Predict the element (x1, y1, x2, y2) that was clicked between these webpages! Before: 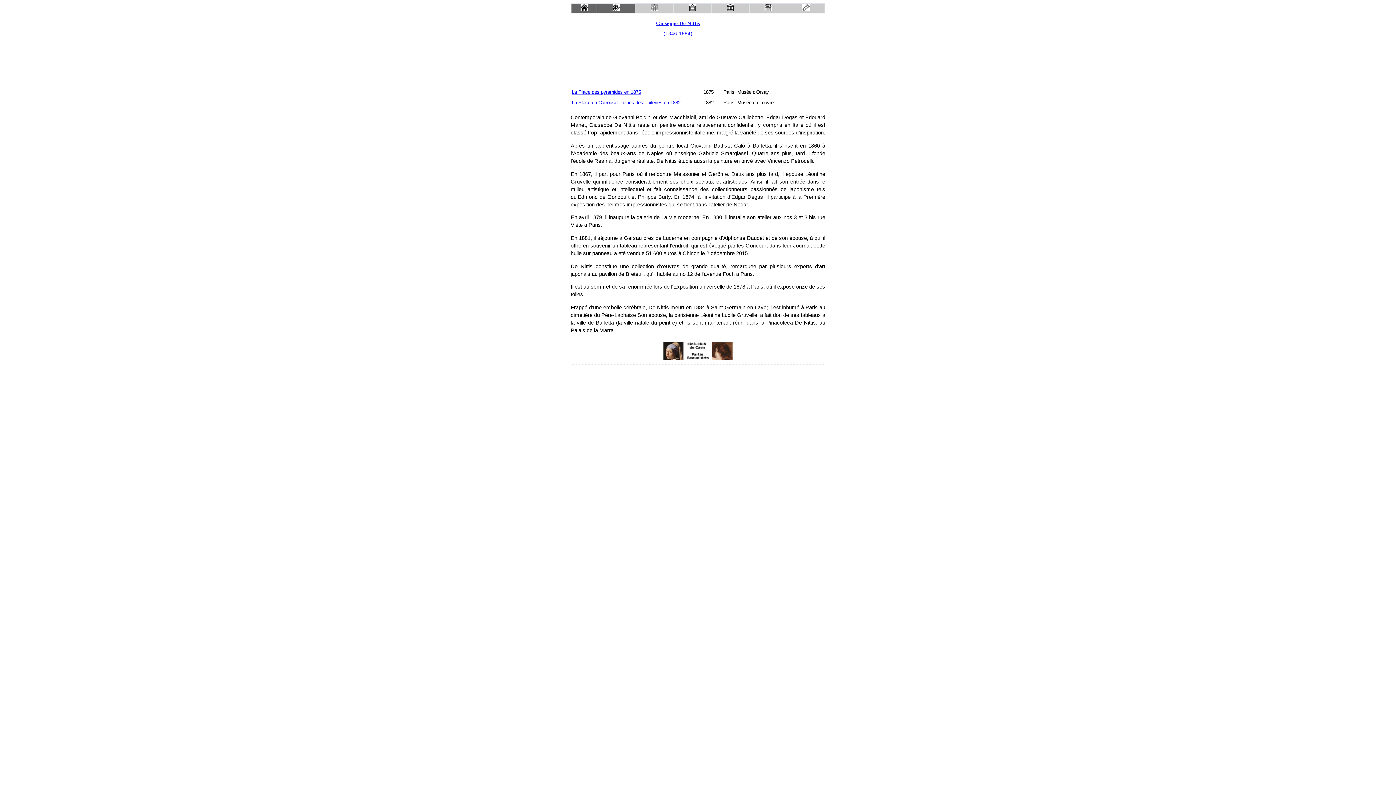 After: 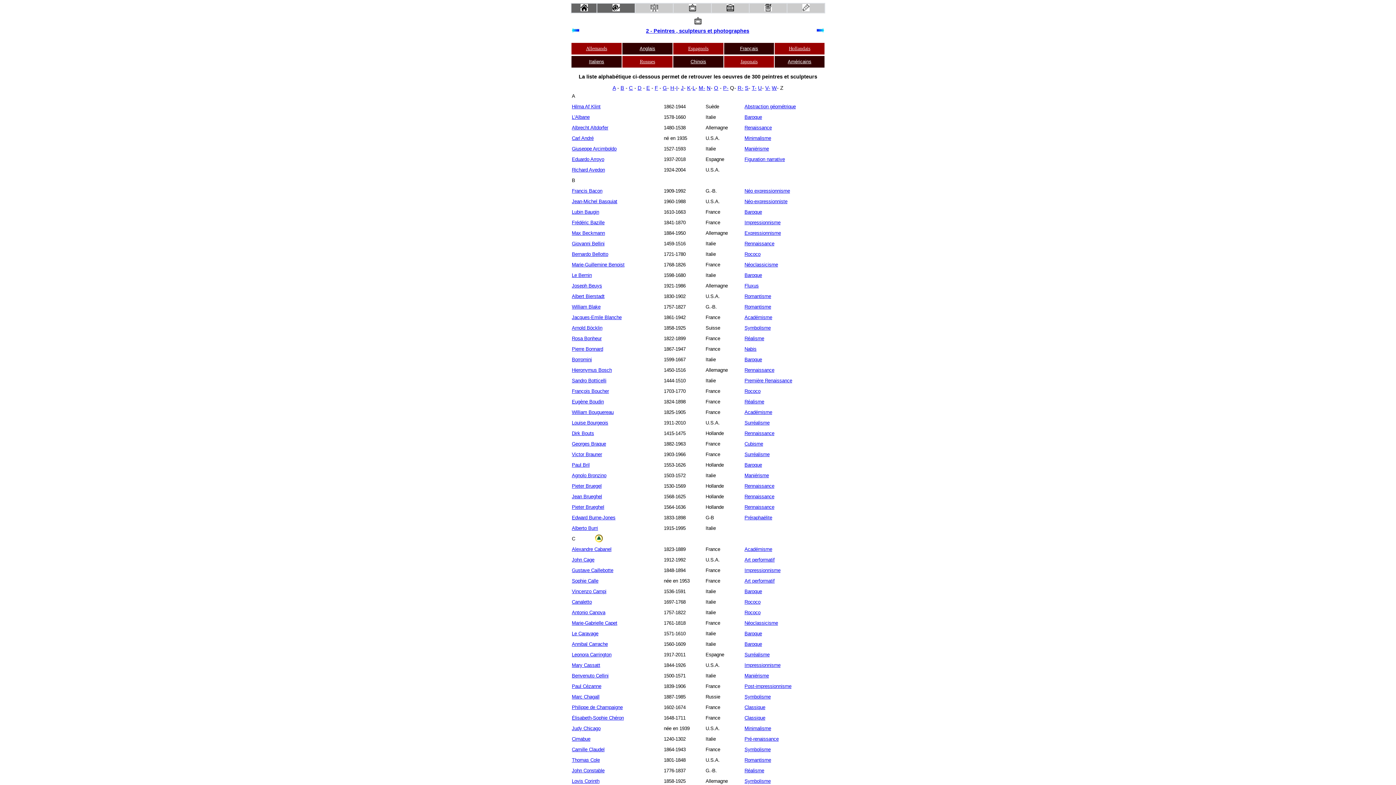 Action: bbox: (688, 6, 696, 12)